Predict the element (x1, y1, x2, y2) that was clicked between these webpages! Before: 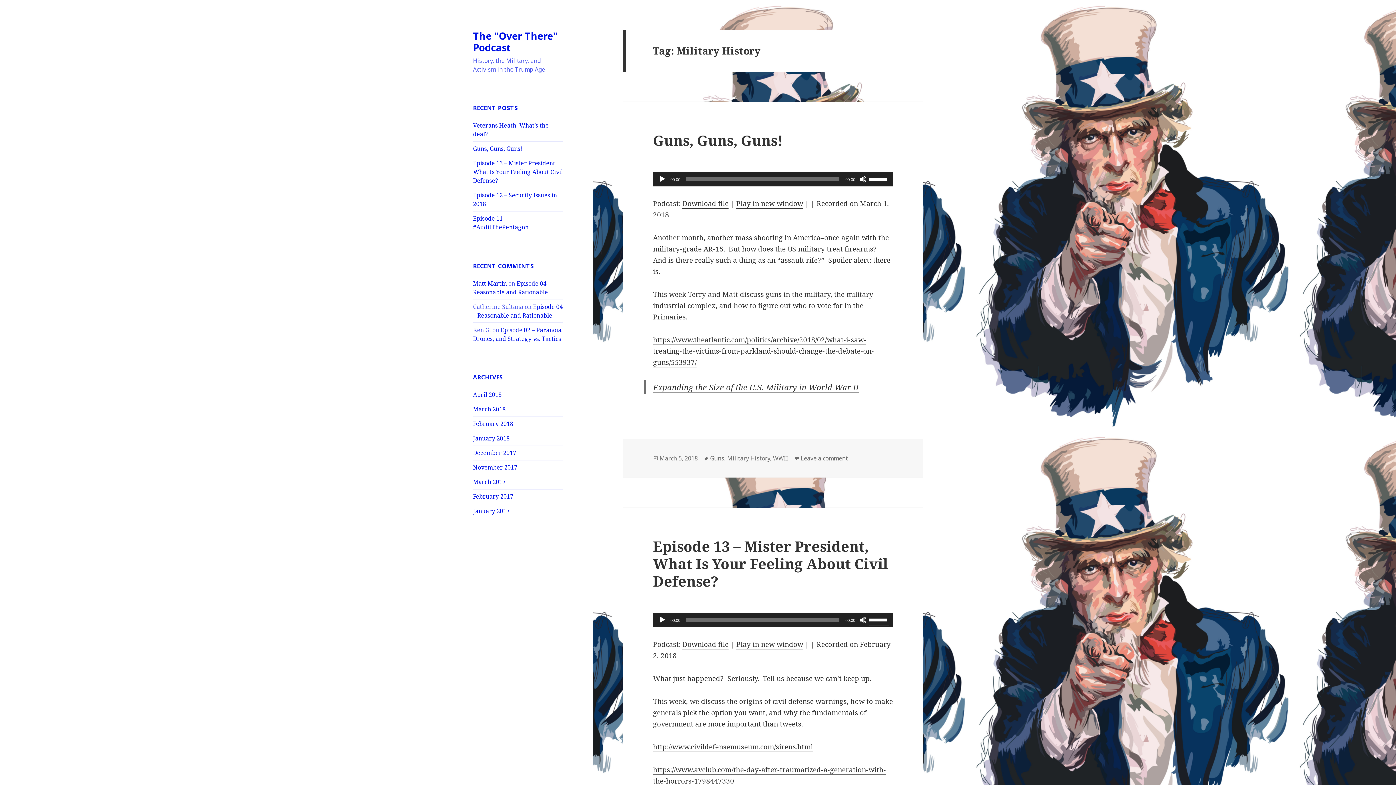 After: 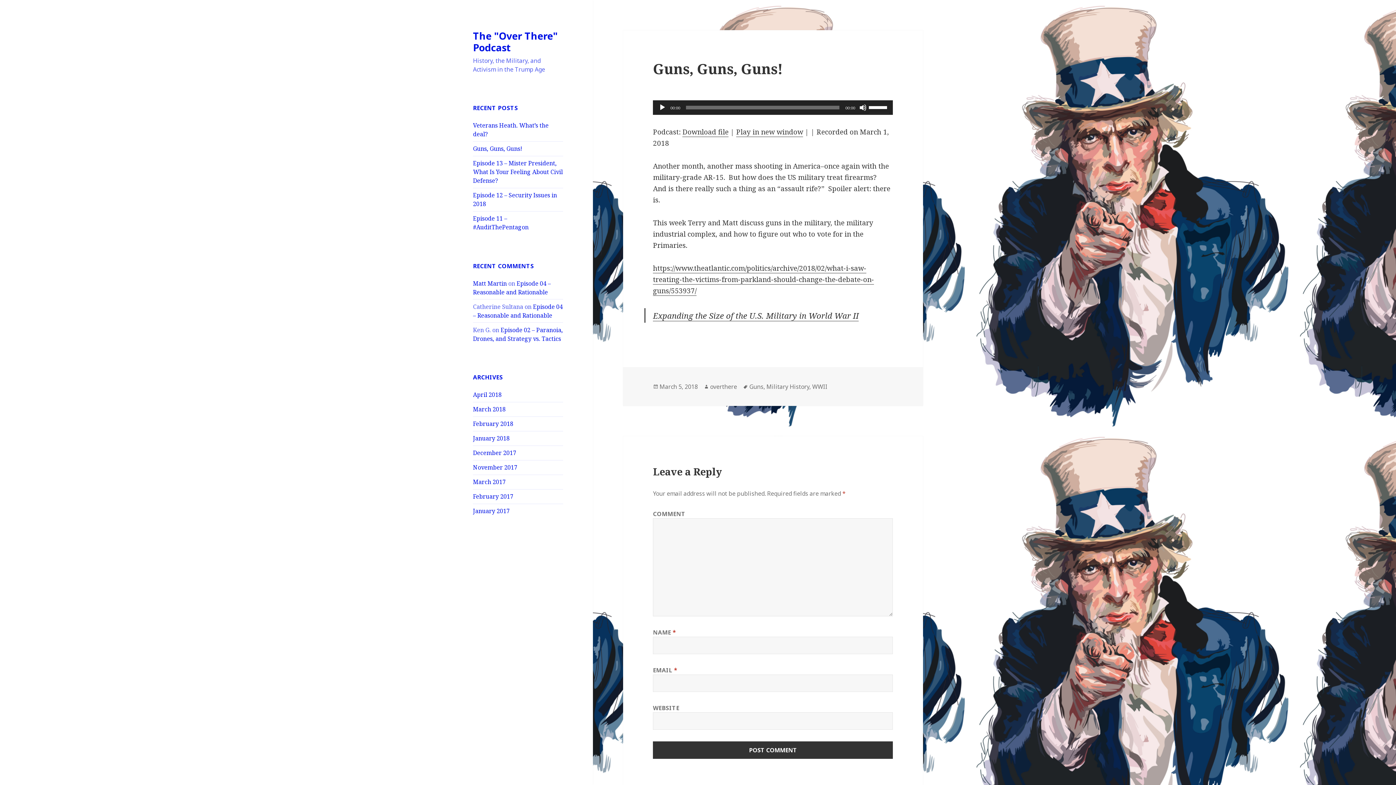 Action: bbox: (653, 130, 782, 149) label: Guns, Guns, Guns!